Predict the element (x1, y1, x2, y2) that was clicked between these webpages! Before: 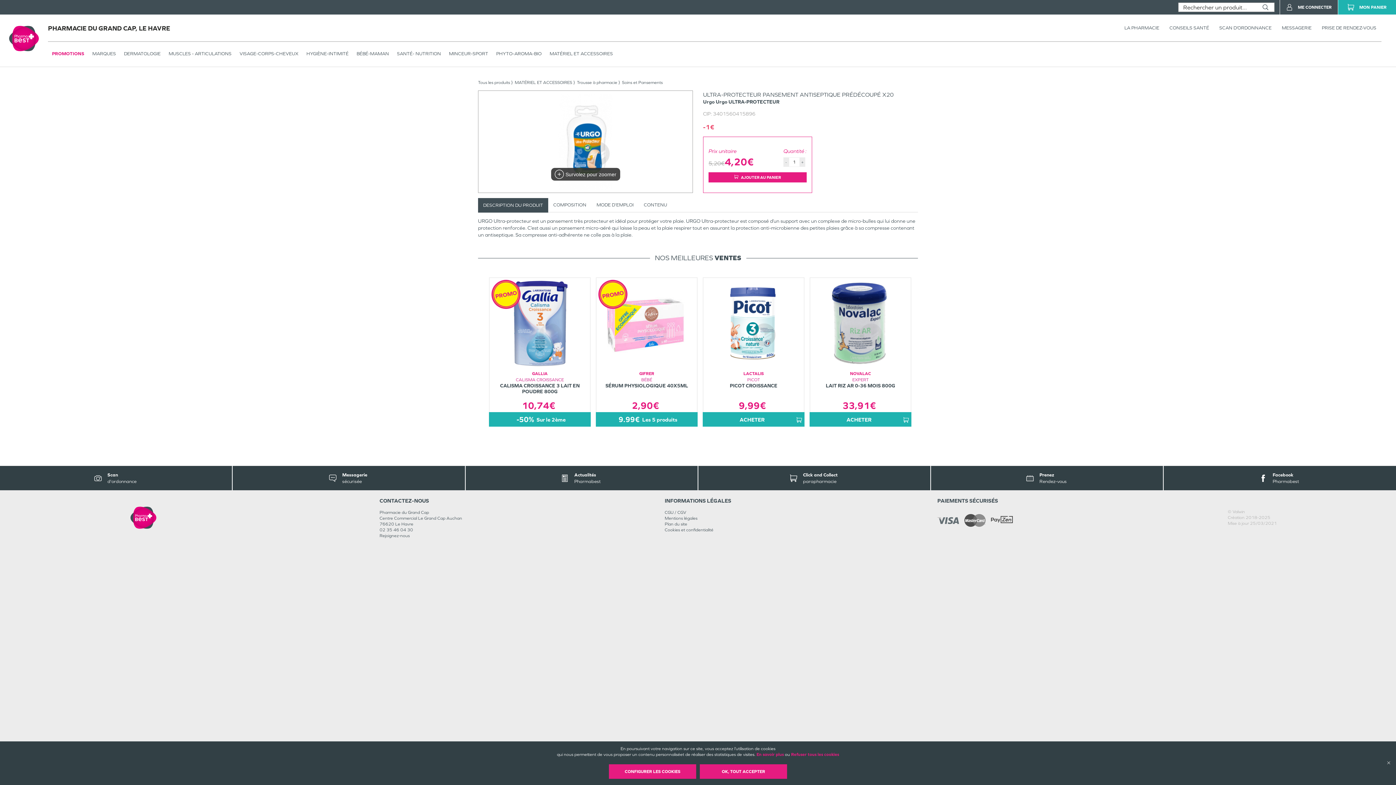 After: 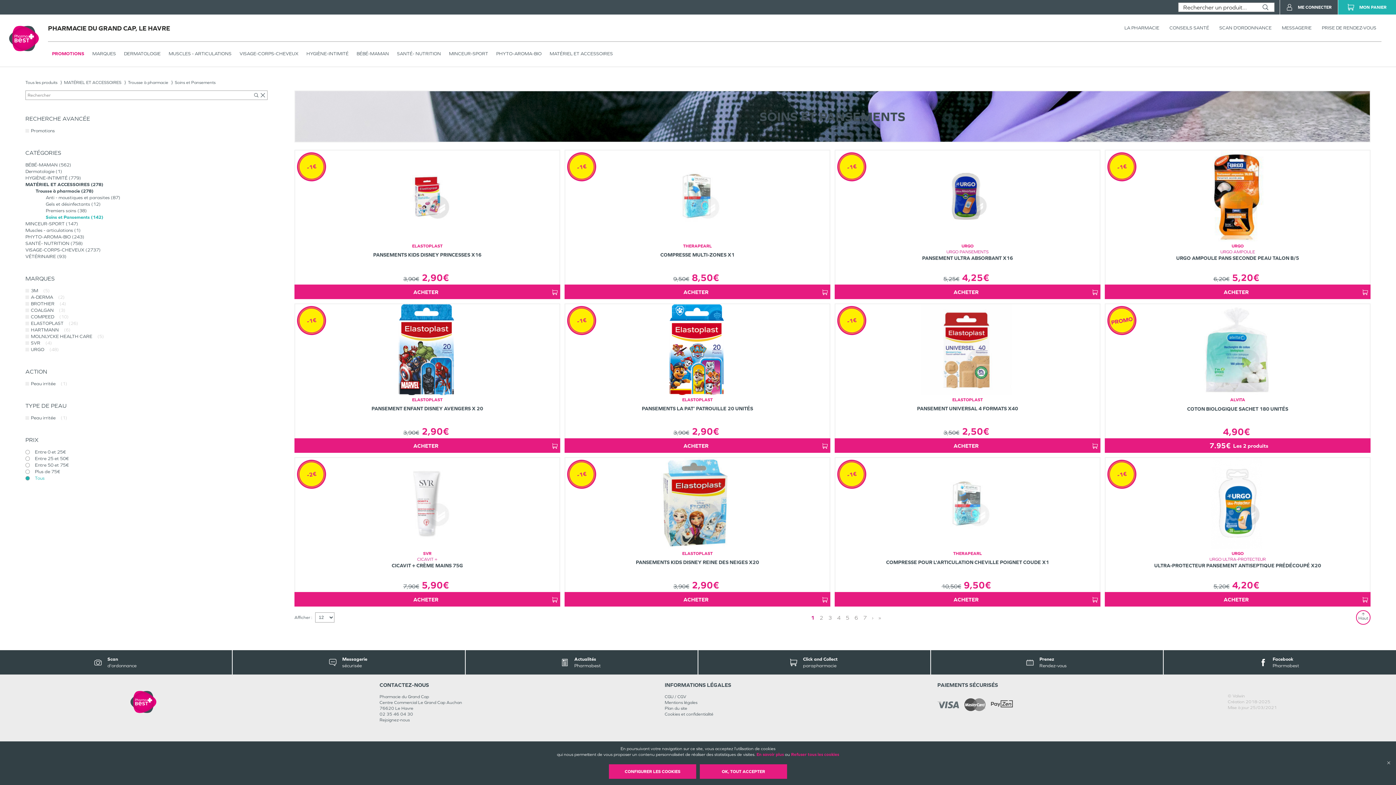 Action: bbox: (622, 80, 662, 85) label: Soins et Pansements